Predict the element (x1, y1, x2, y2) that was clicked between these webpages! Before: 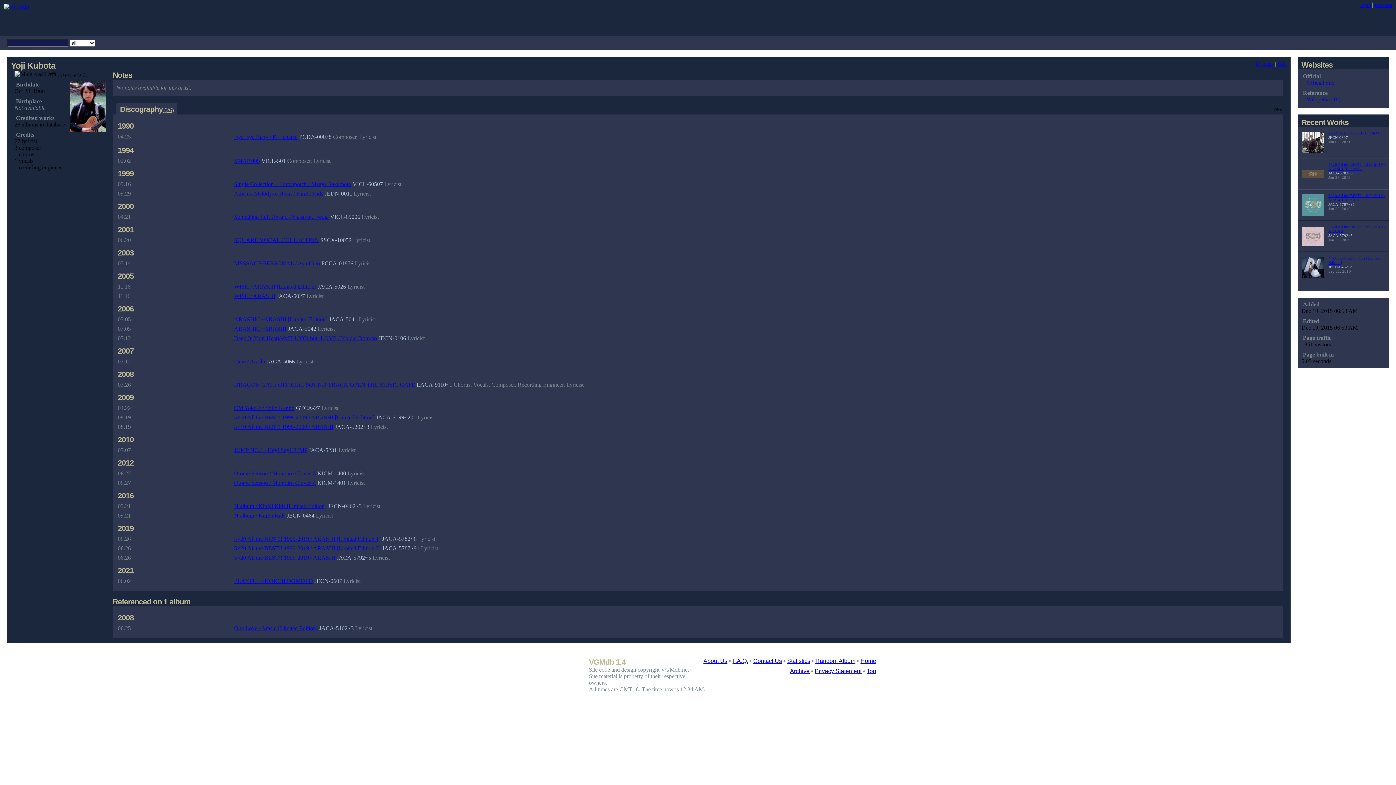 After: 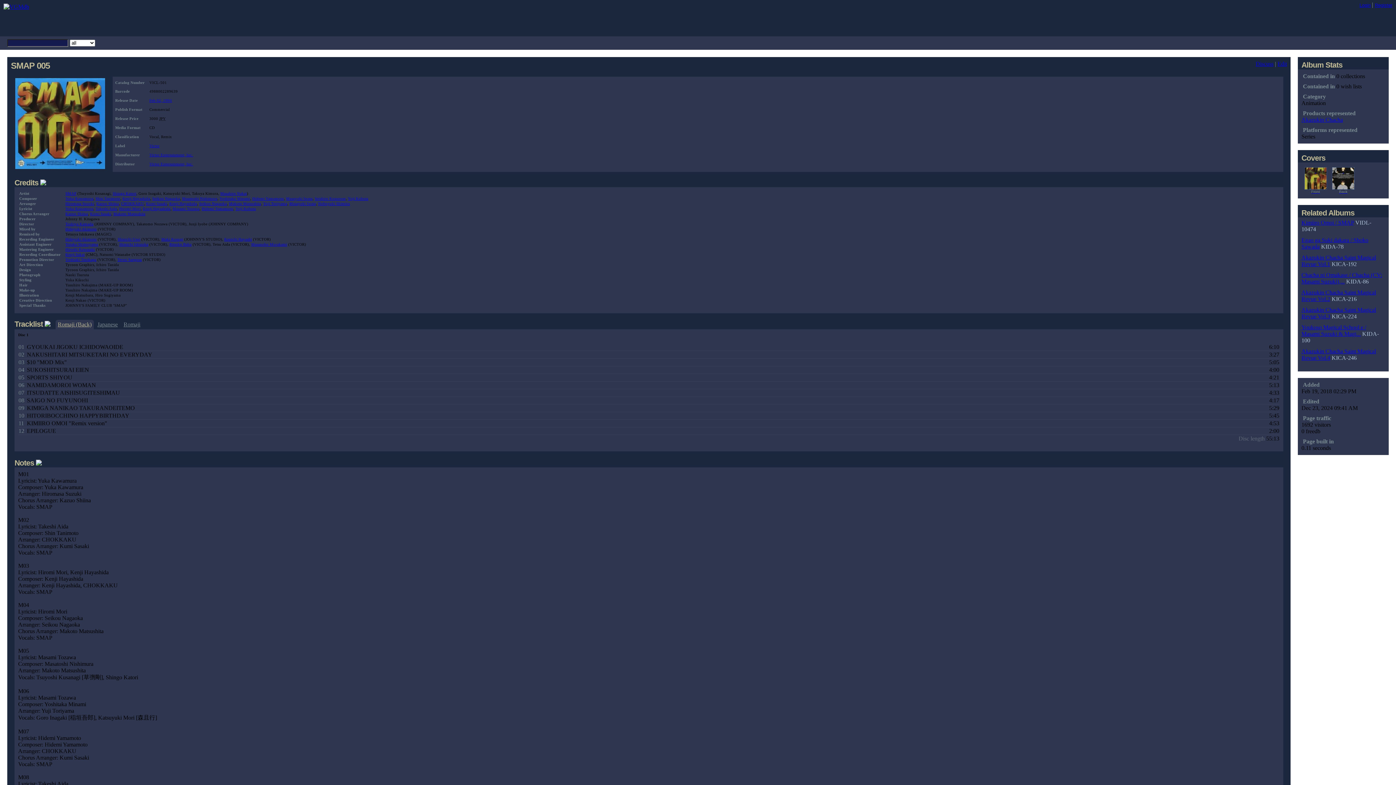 Action: bbox: (234, 157, 260, 164) label: SMAP 005